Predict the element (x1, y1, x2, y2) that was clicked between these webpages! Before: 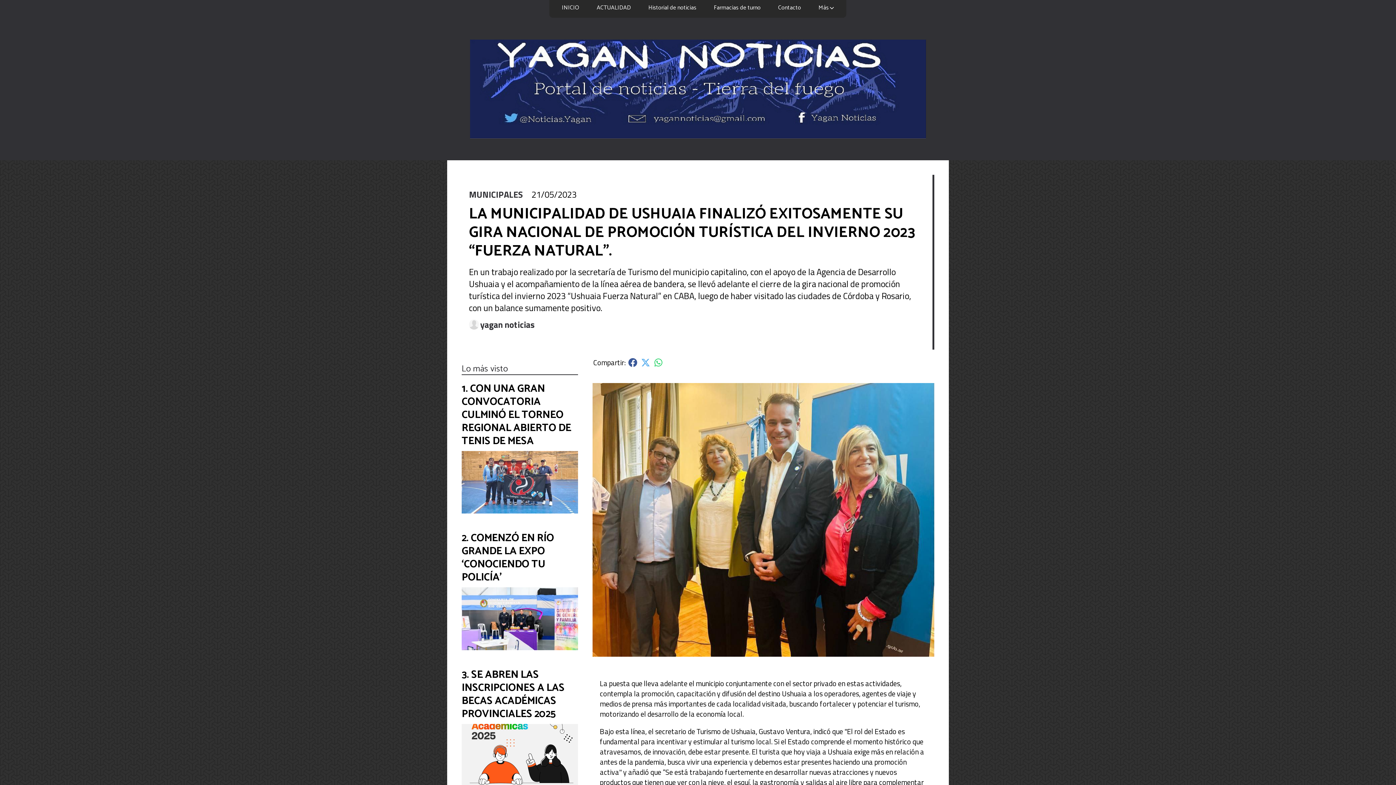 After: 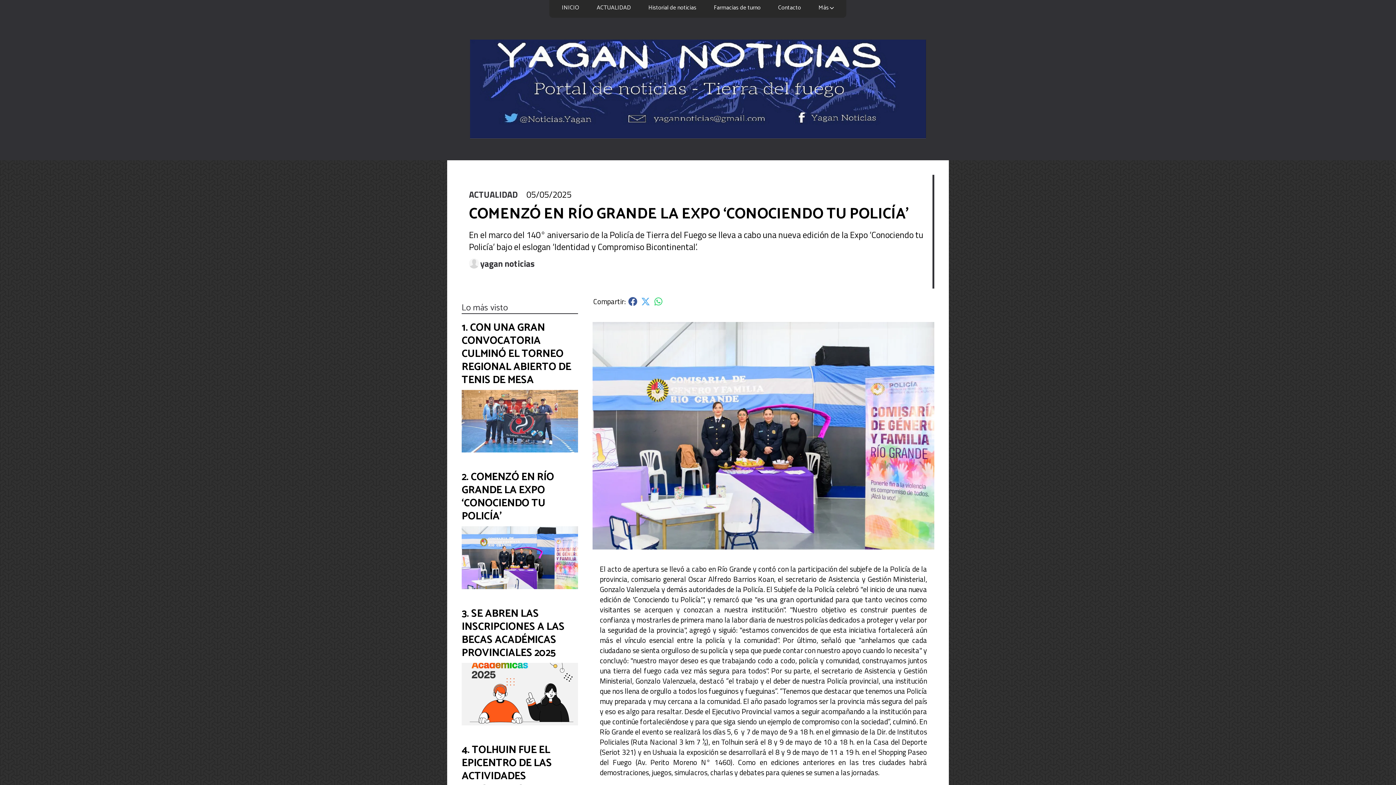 Action: label: COMENZÓ EN RÍO GRANDE LA EXPO ‘CONOCIENDO TU POLICÍA’ bbox: (461, 529, 554, 586)